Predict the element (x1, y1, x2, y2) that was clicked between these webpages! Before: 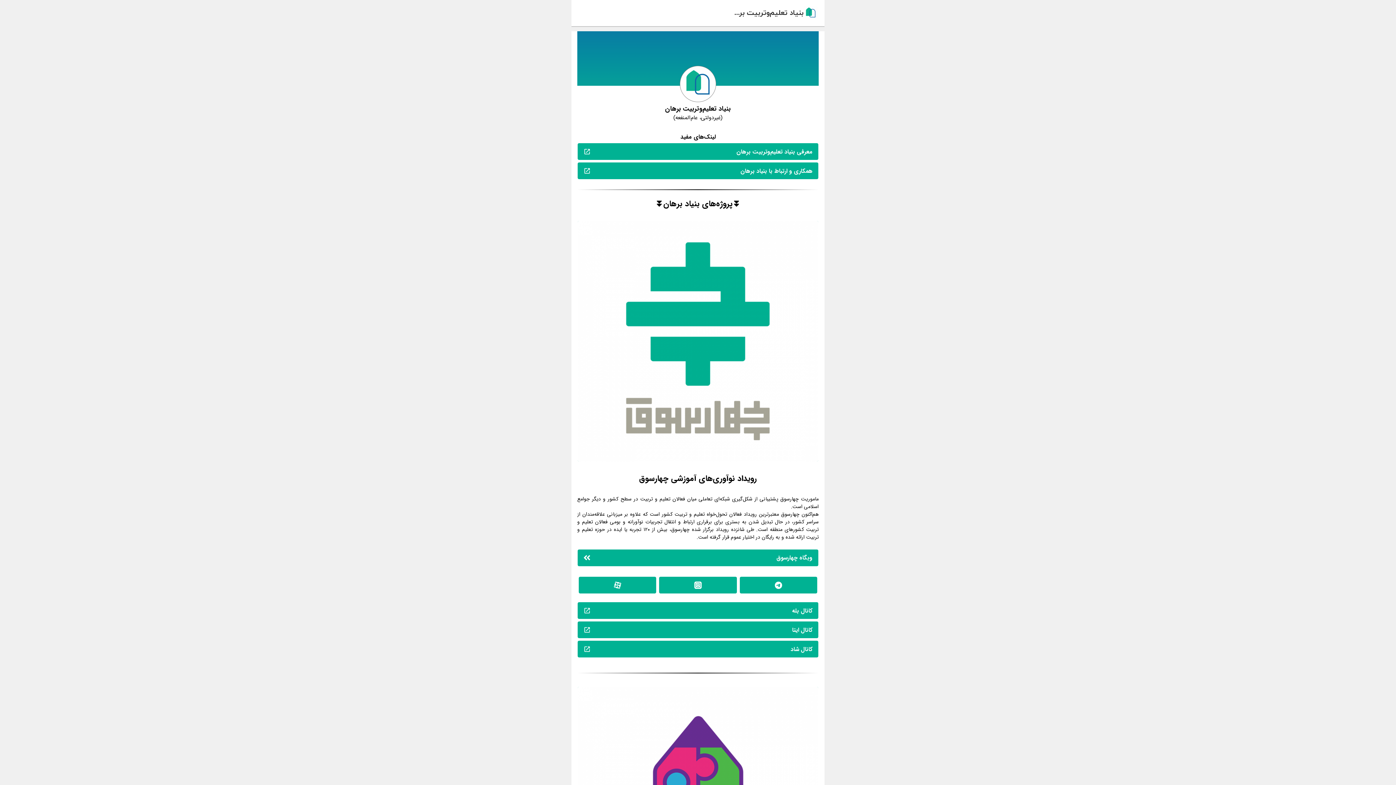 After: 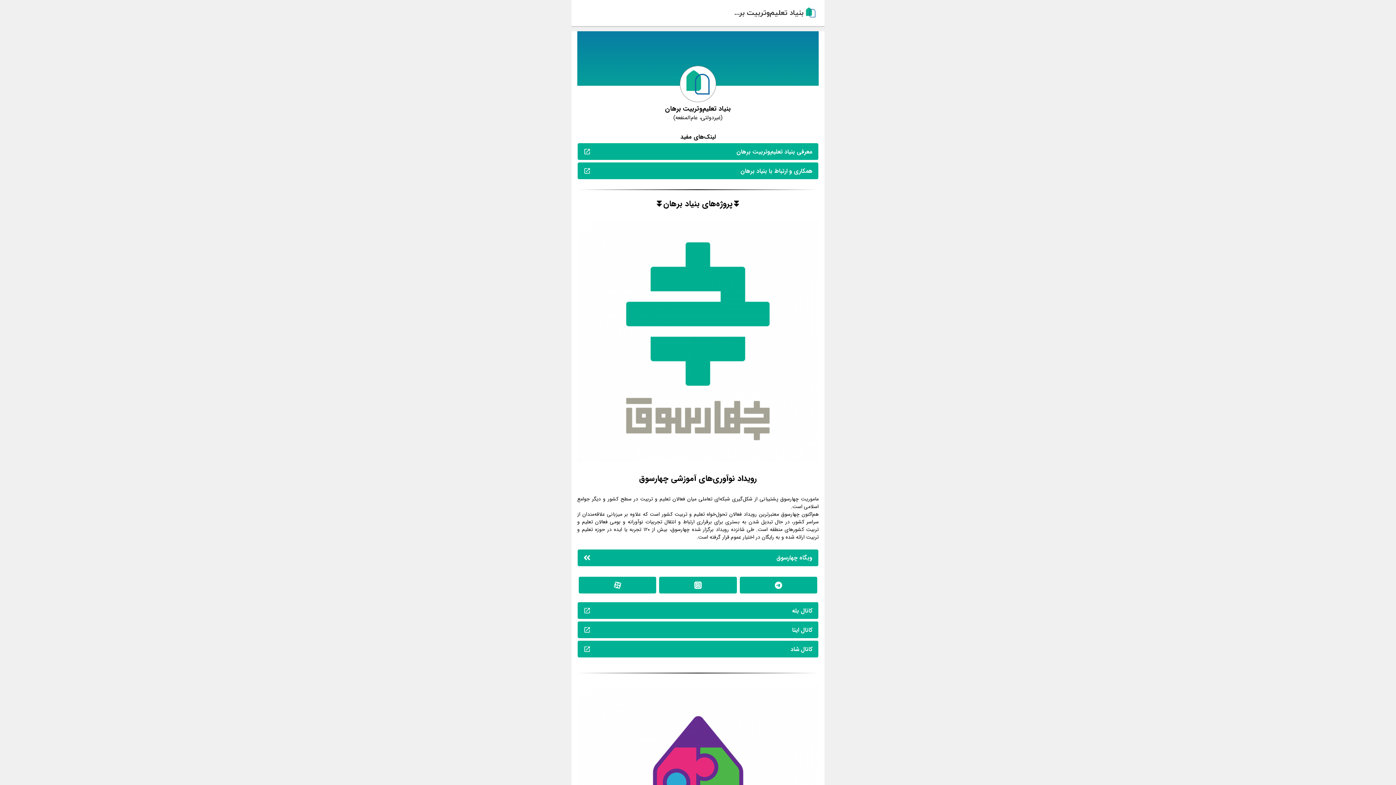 Action: bbox: (577, 621, 818, 638) label: کانال ایتا